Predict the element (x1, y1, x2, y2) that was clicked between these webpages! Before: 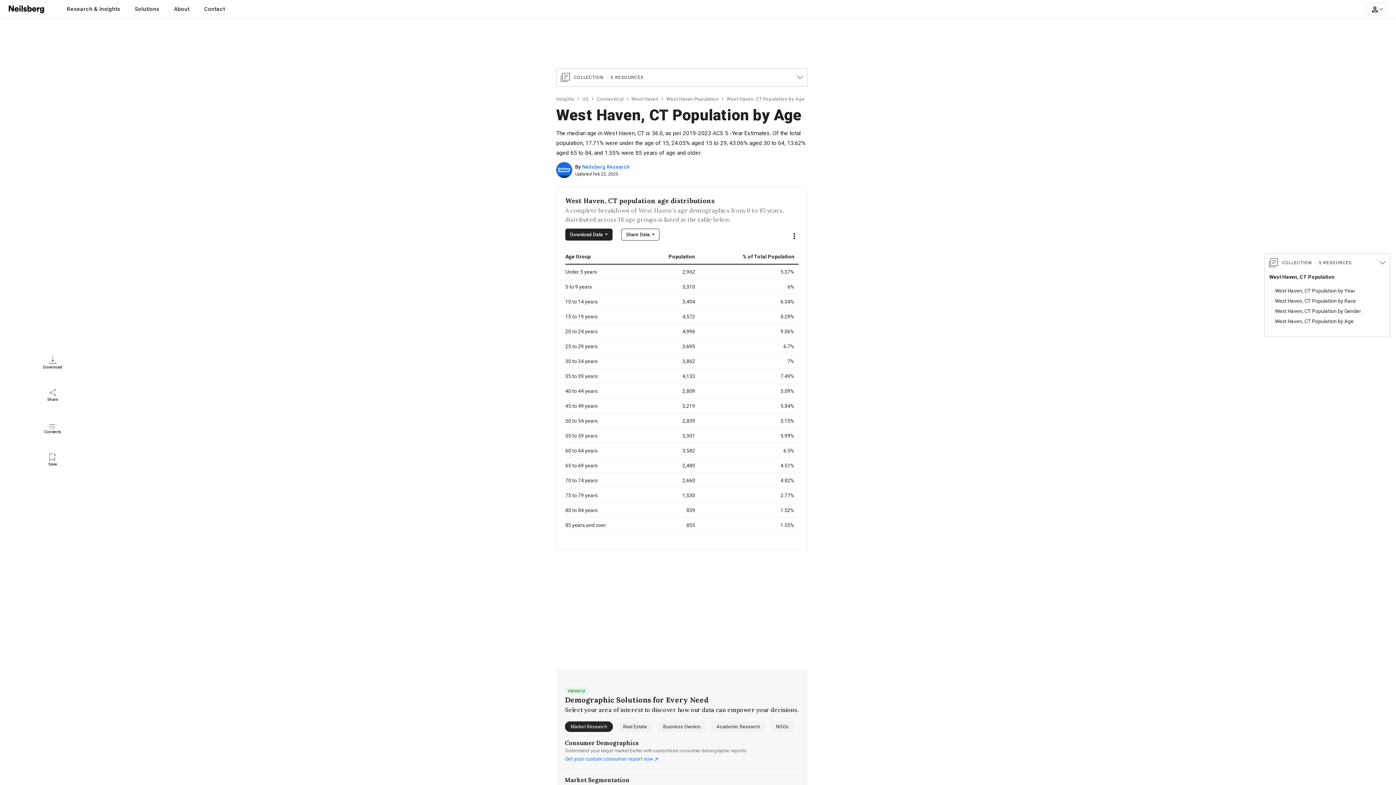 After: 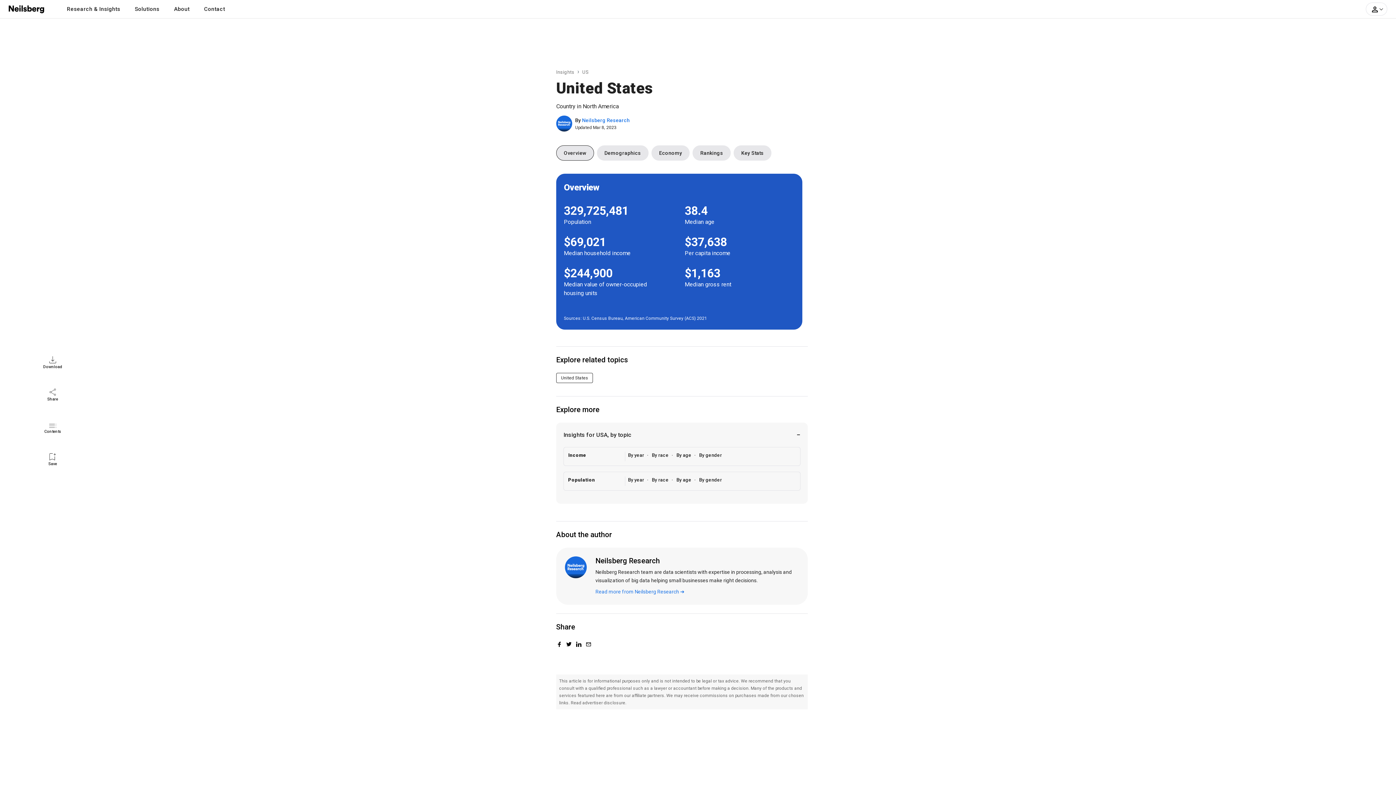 Action: label: US bbox: (582, 96, 588, 101)